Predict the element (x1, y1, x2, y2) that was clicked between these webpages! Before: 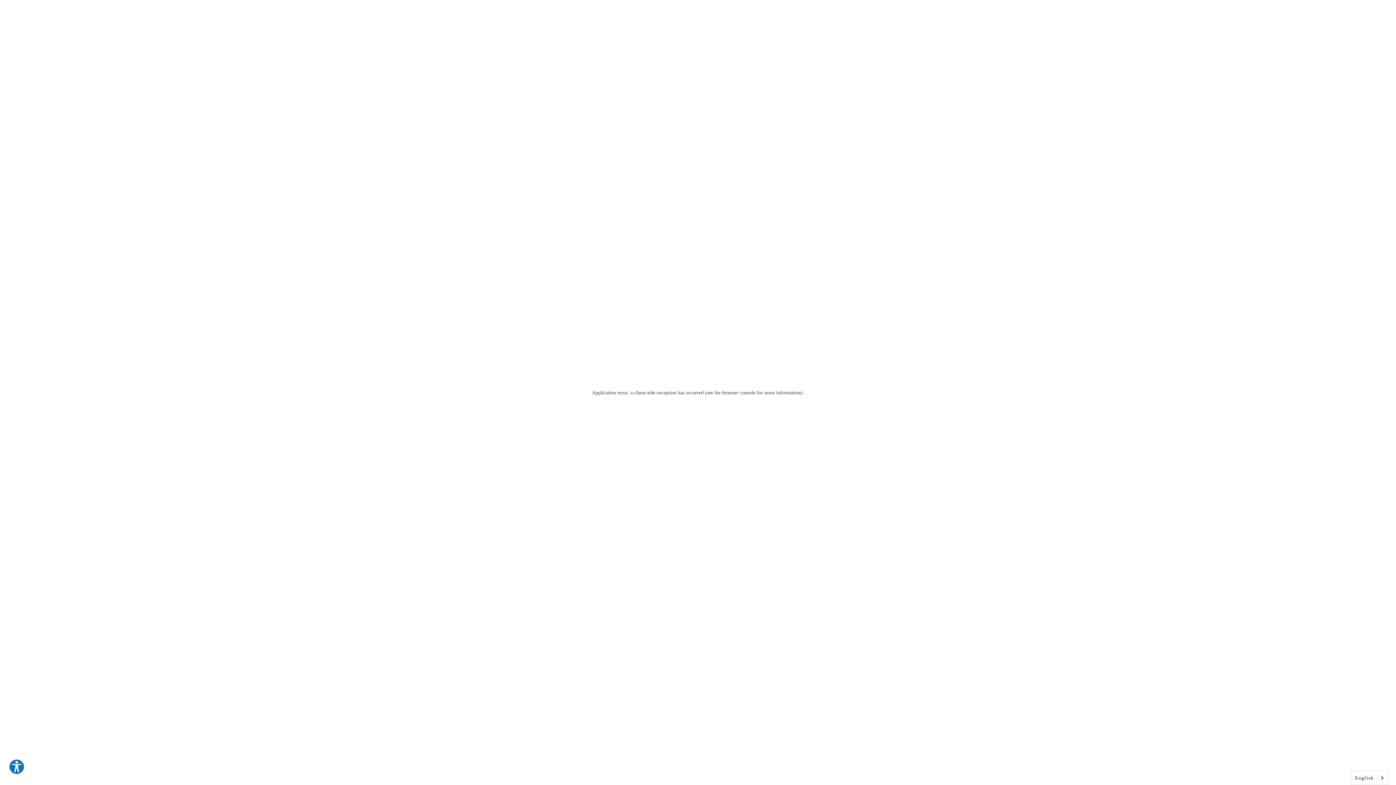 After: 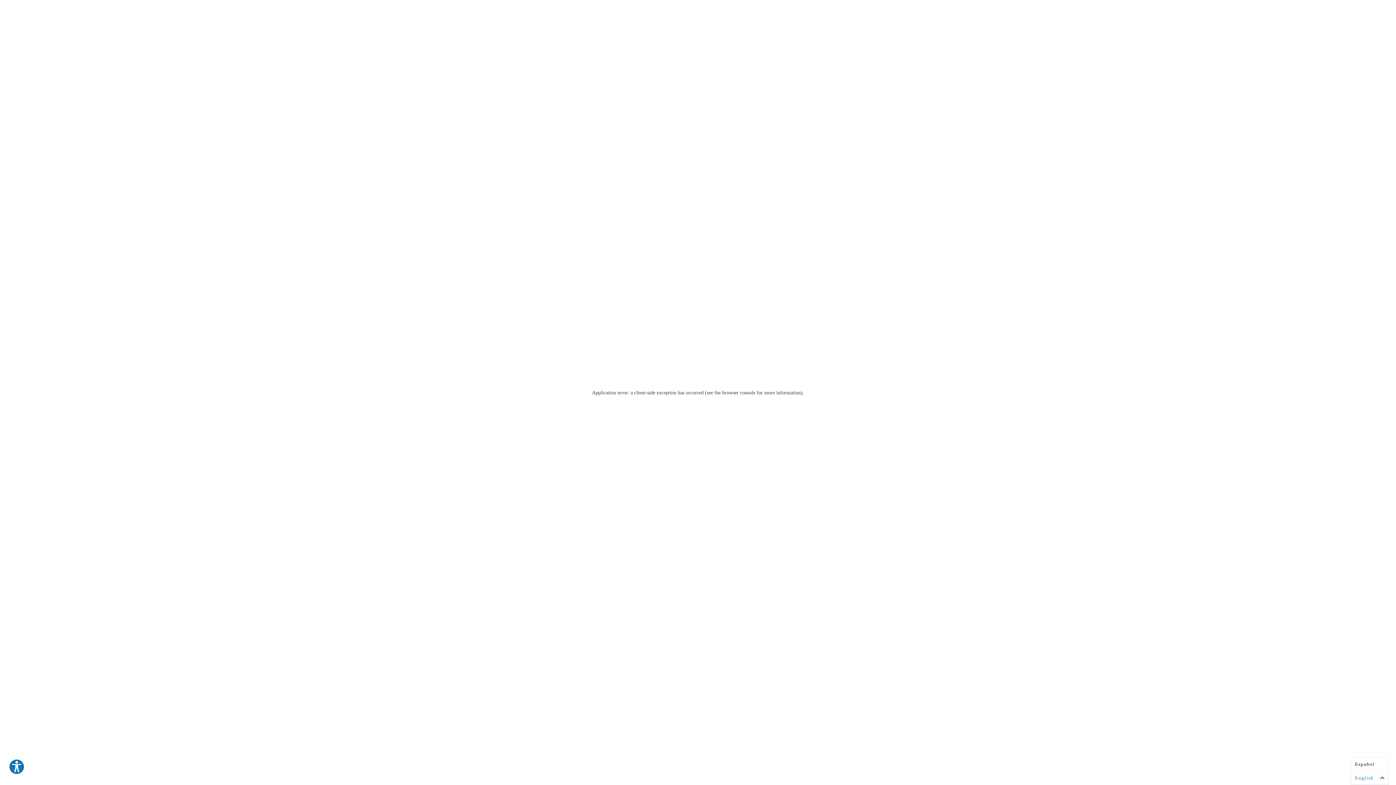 Action: bbox: (1351, 771, 1388, 785) label: English